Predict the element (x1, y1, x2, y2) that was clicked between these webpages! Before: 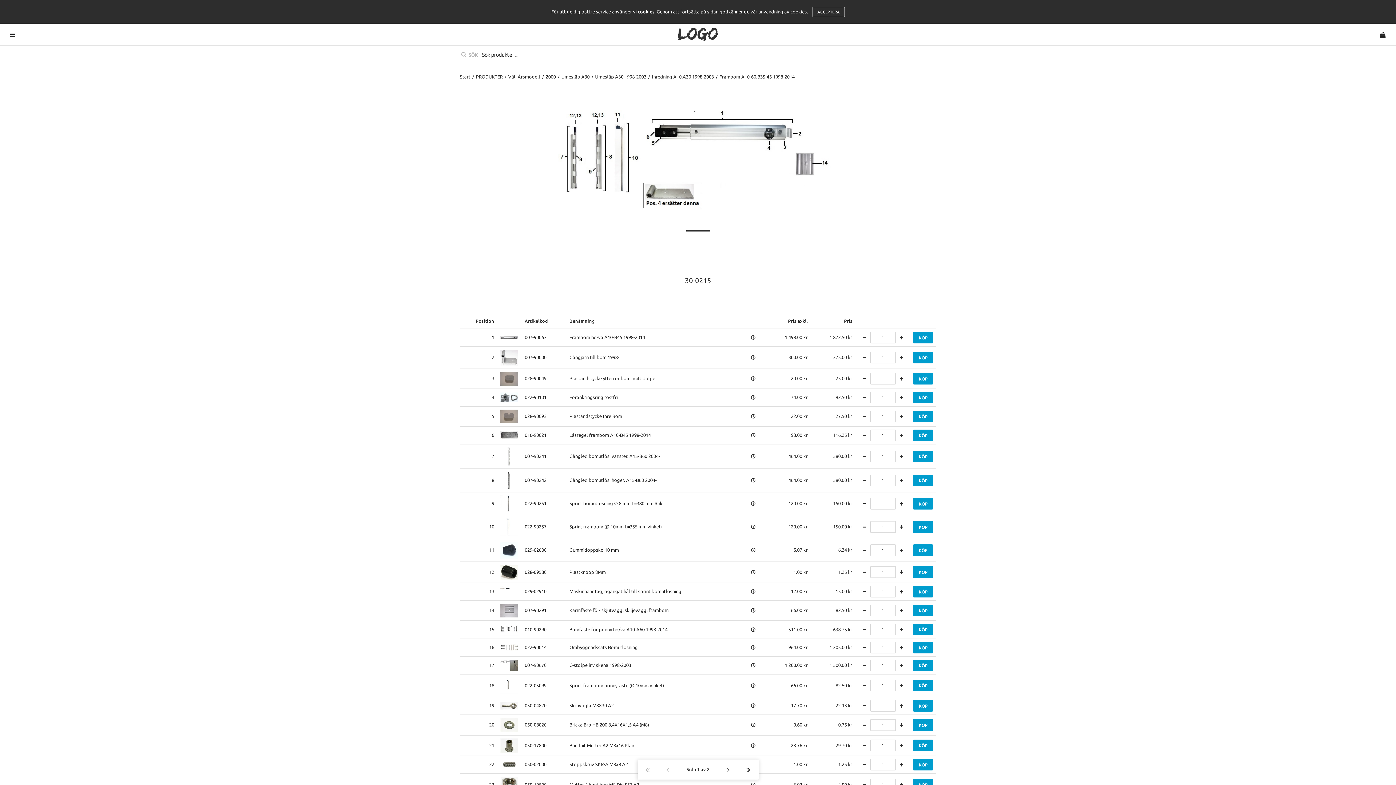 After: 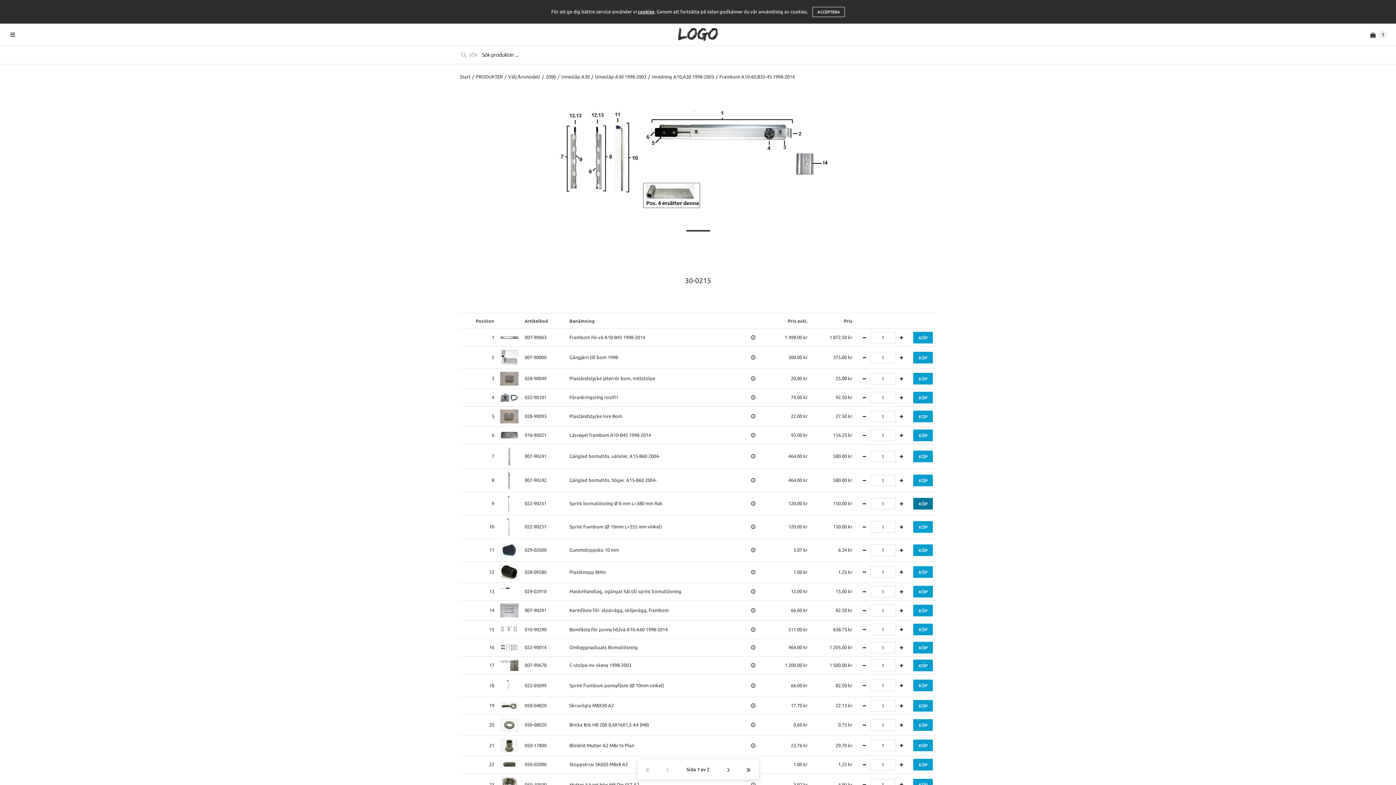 Action: label: KÖP bbox: (913, 498, 933, 509)